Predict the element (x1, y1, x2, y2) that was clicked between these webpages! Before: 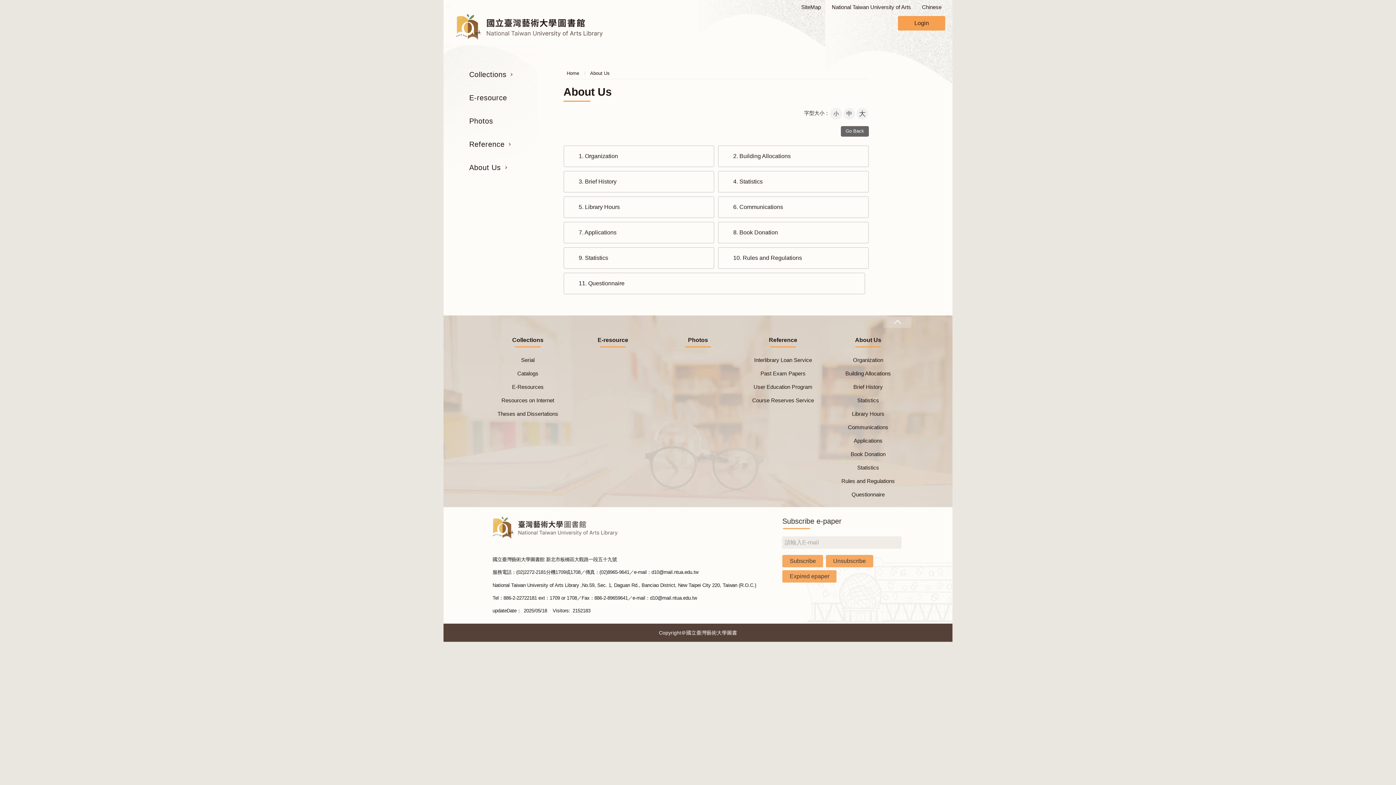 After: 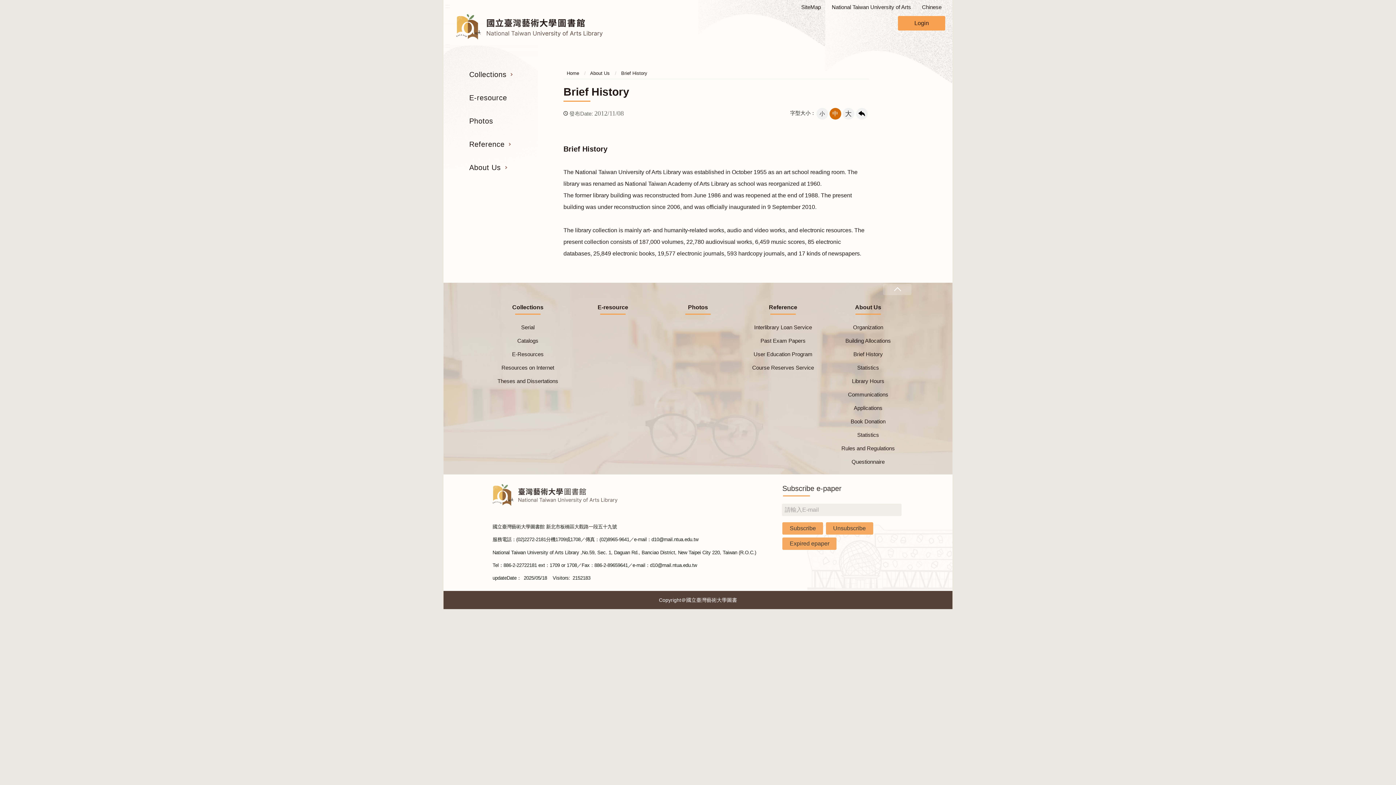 Action: label: Brief History bbox: (825, 380, 910, 393)